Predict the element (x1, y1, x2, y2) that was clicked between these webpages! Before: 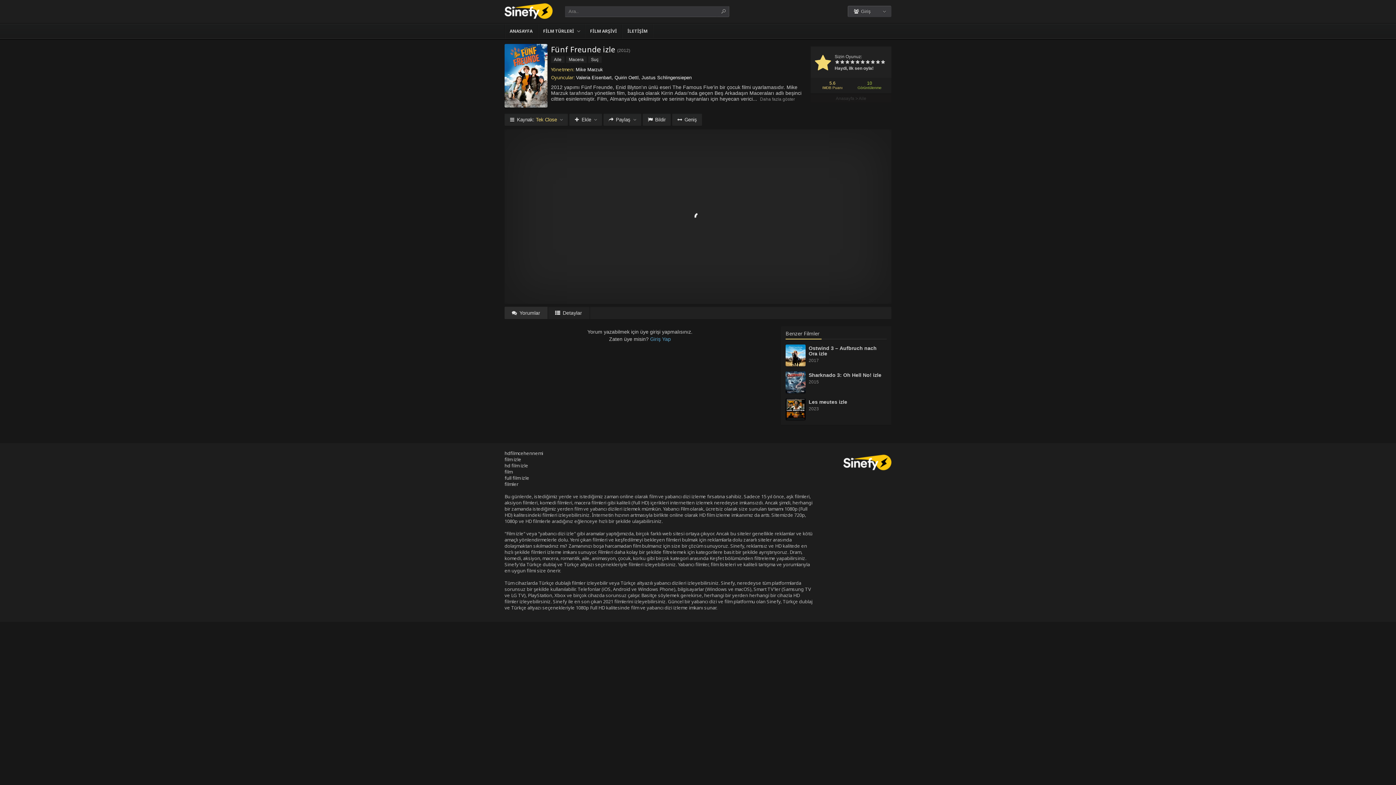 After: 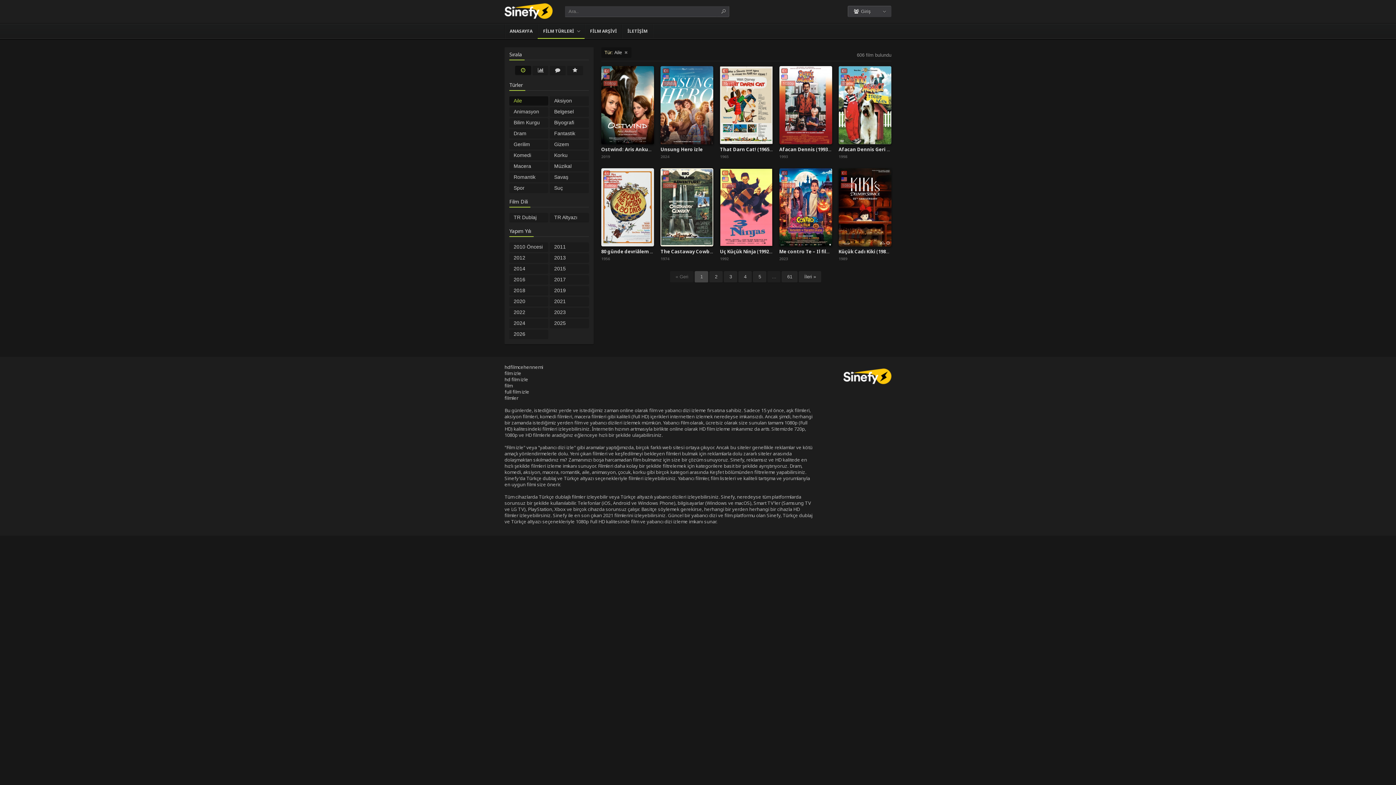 Action: bbox: (551, 56, 564, 62) label: Aile